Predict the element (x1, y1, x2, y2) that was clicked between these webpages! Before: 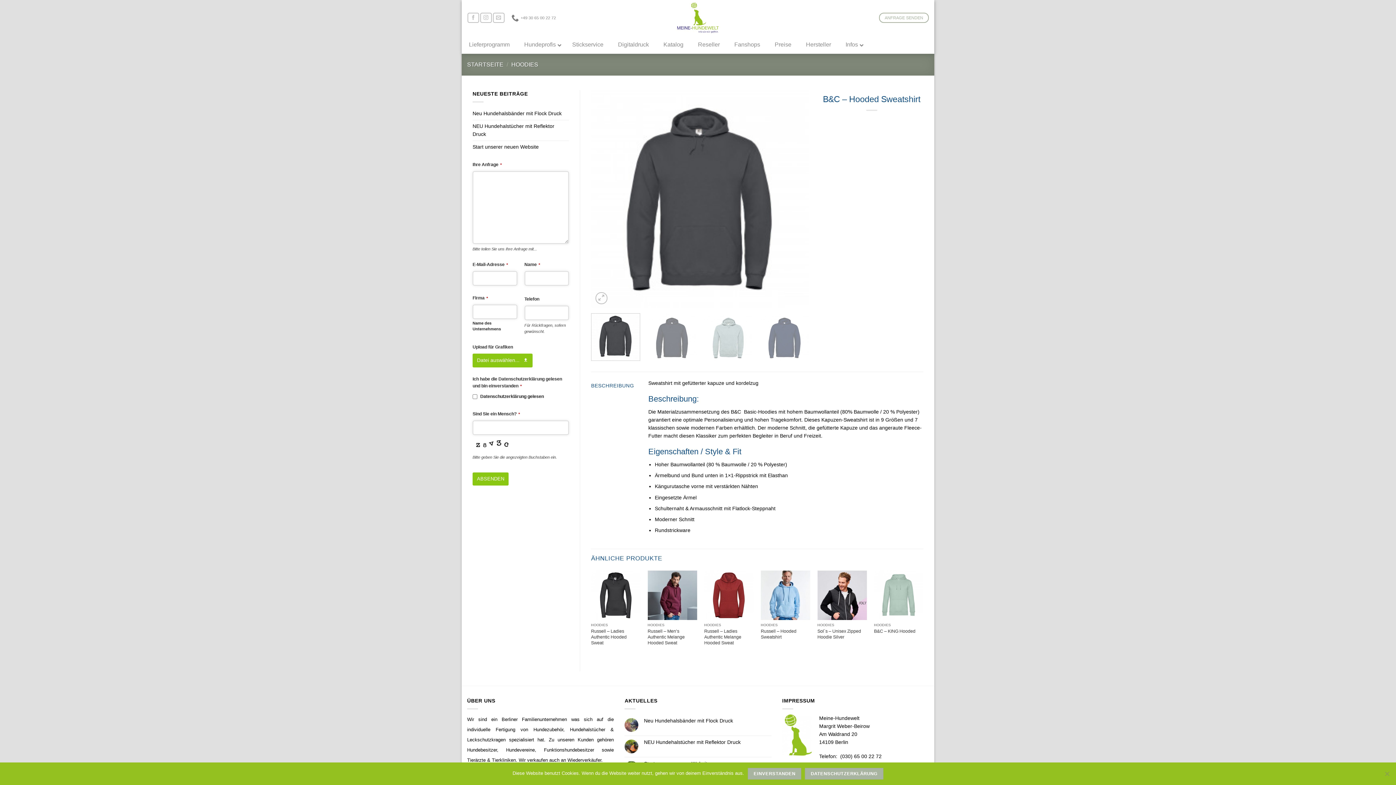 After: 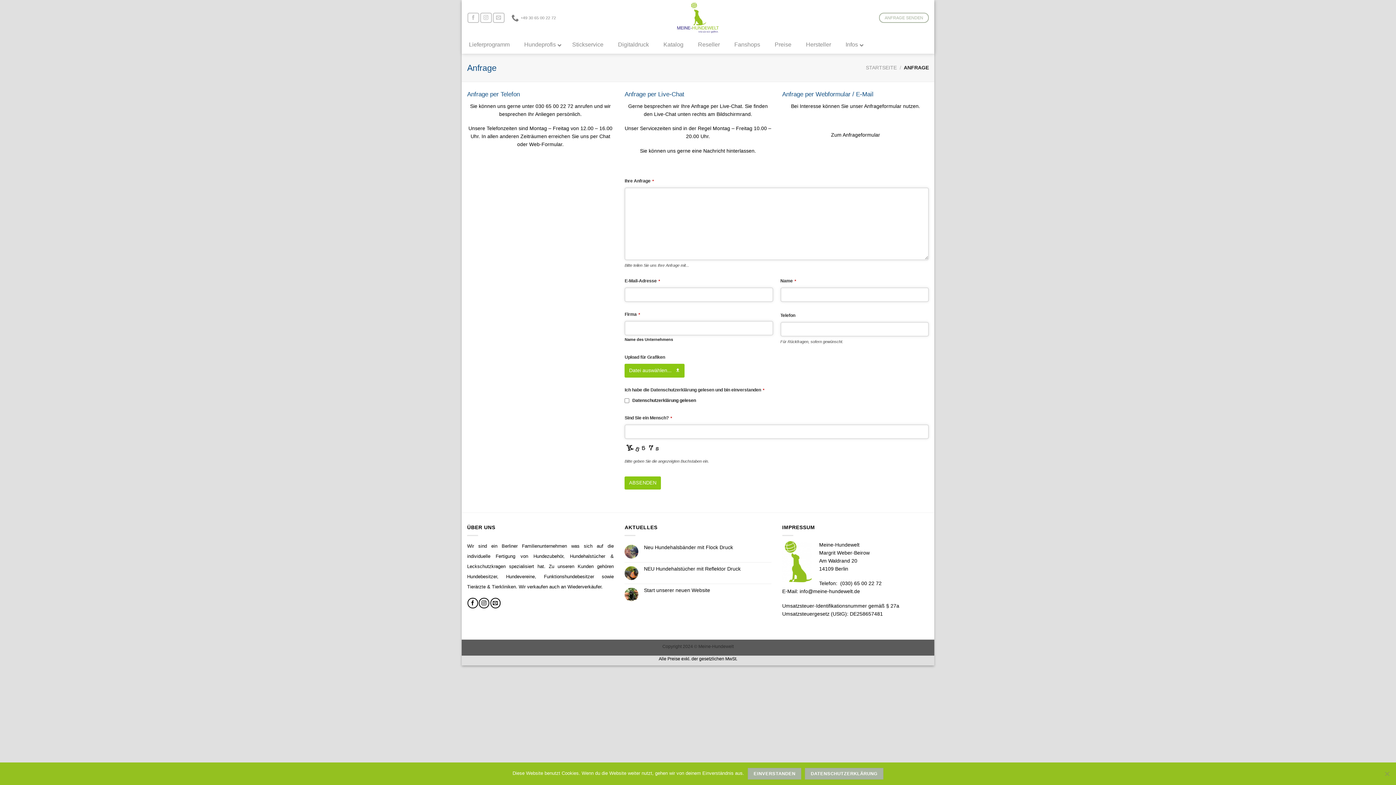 Action: label: ANFRAGE SENDEN bbox: (879, 12, 929, 22)